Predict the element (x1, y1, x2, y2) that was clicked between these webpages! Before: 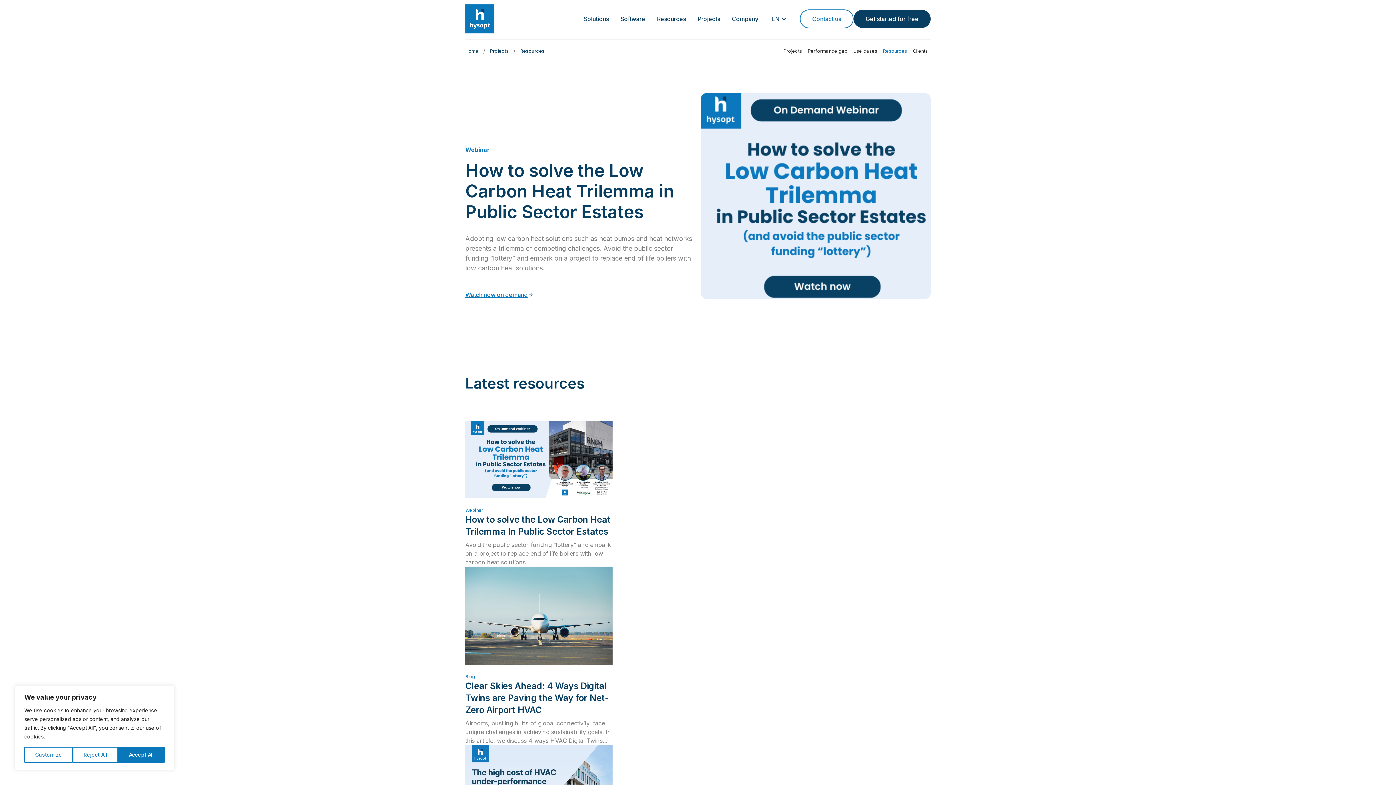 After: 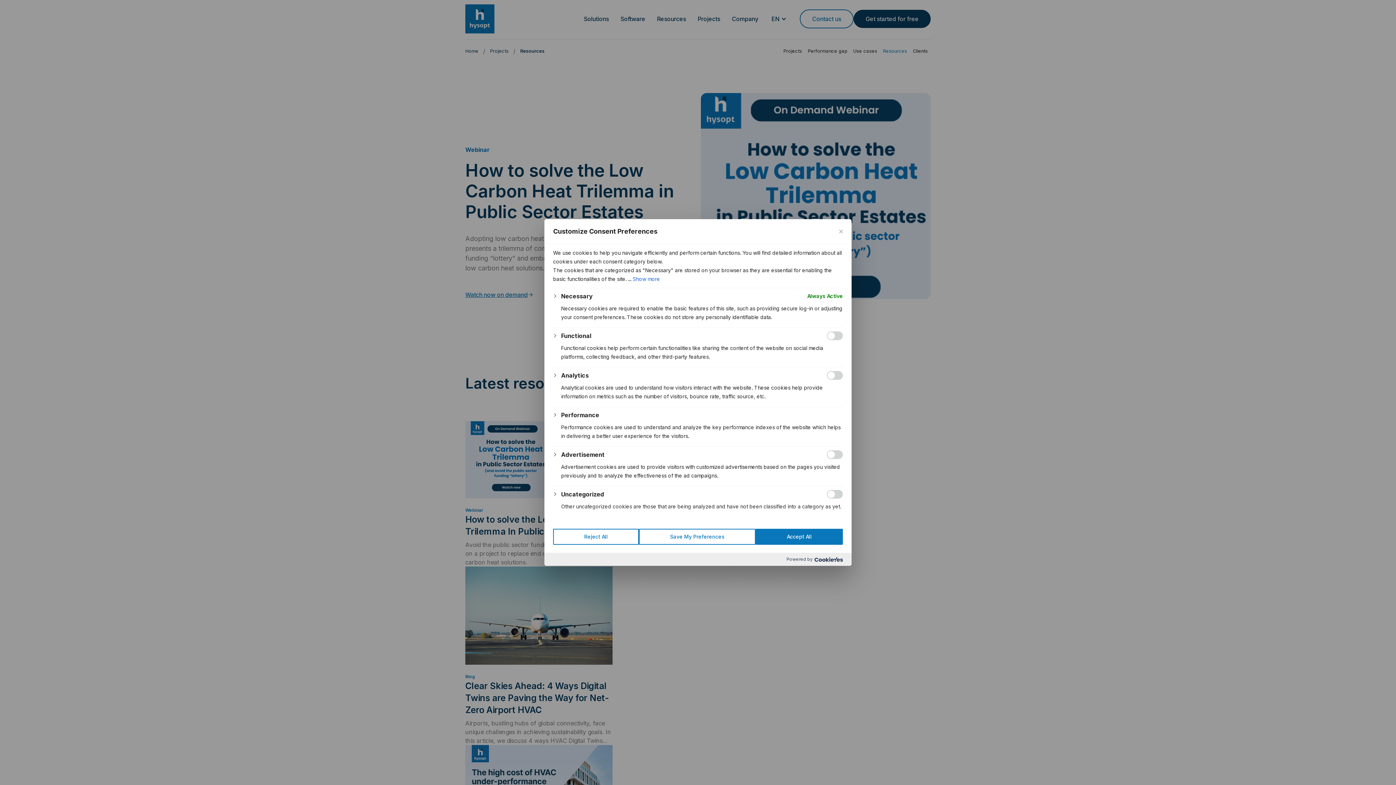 Action: label: Customize bbox: (24, 747, 72, 763)